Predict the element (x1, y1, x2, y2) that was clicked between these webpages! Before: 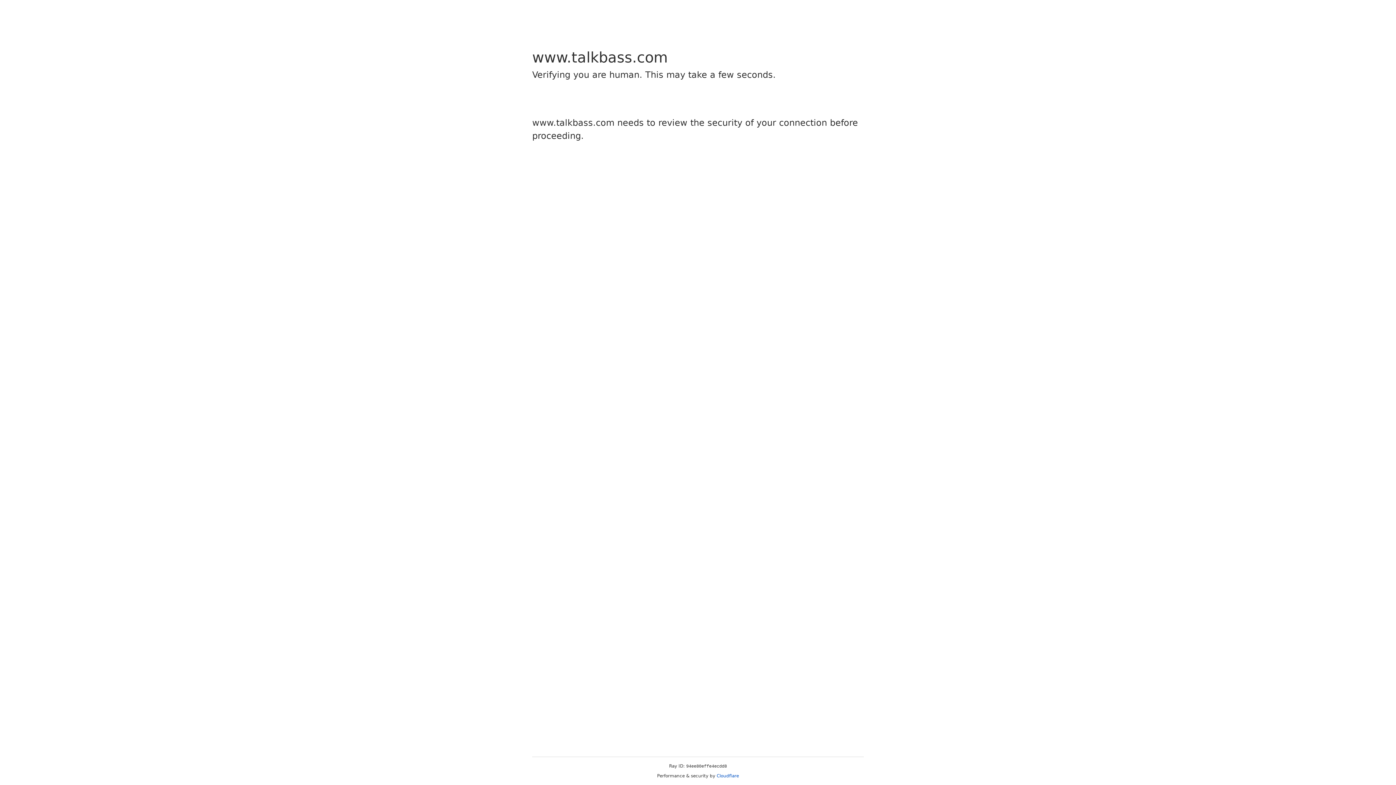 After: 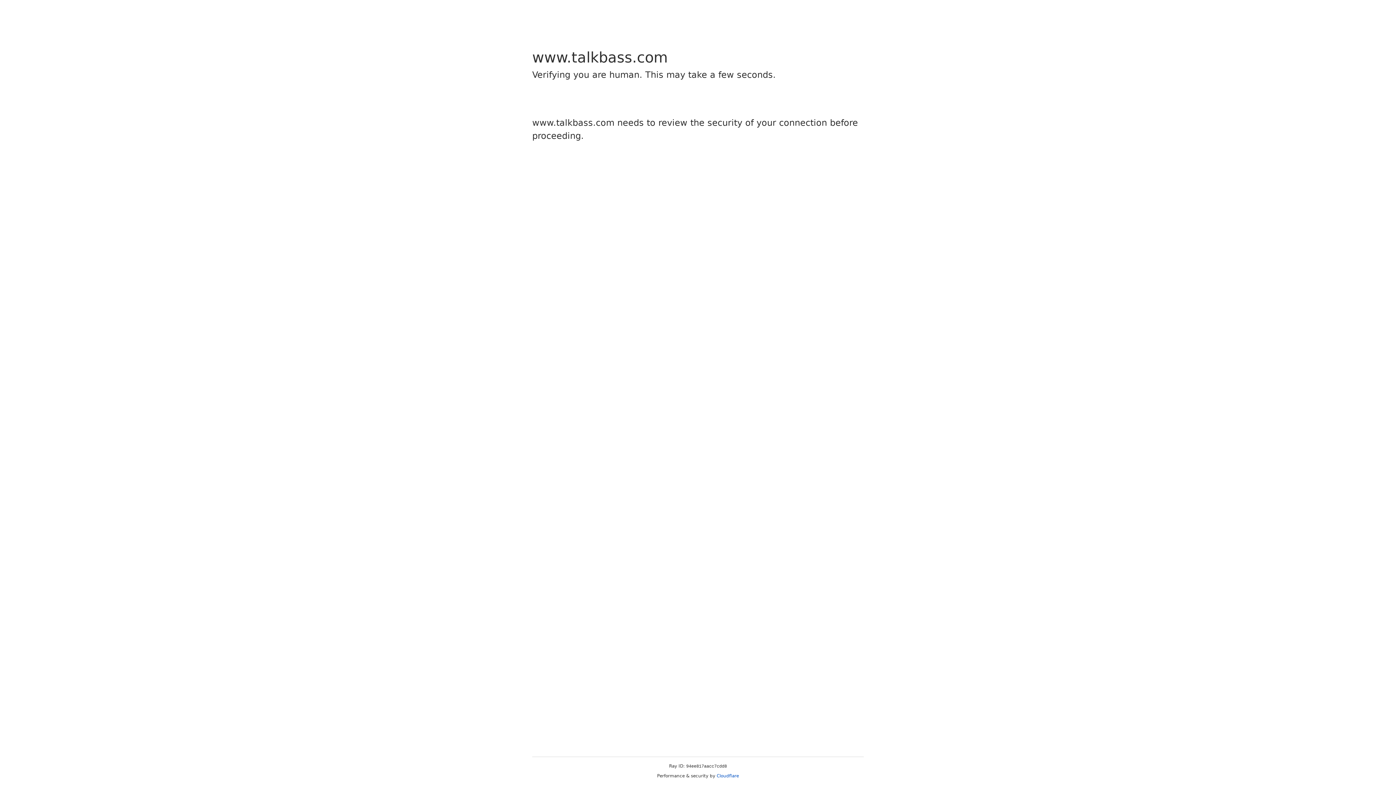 Action: label: Cloudflare bbox: (716, 773, 739, 778)